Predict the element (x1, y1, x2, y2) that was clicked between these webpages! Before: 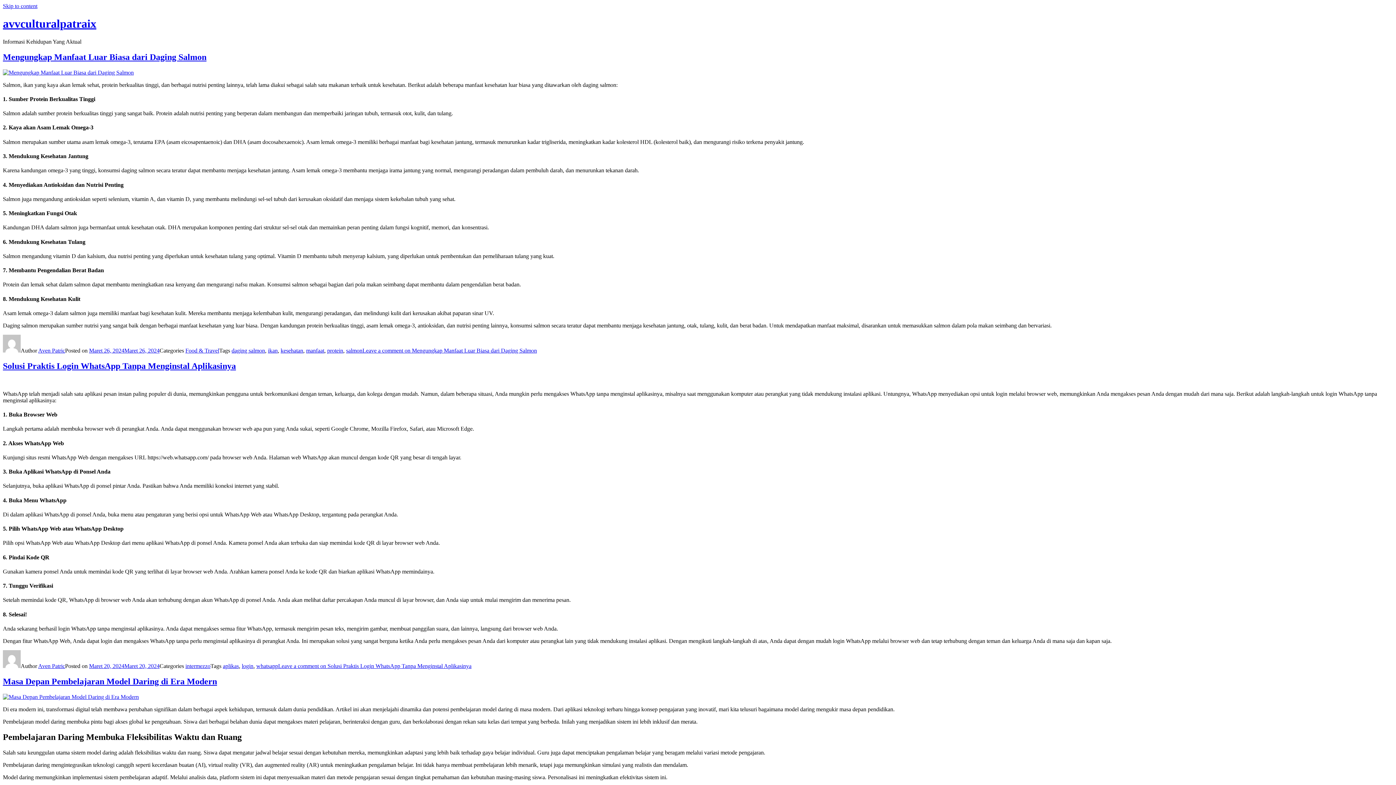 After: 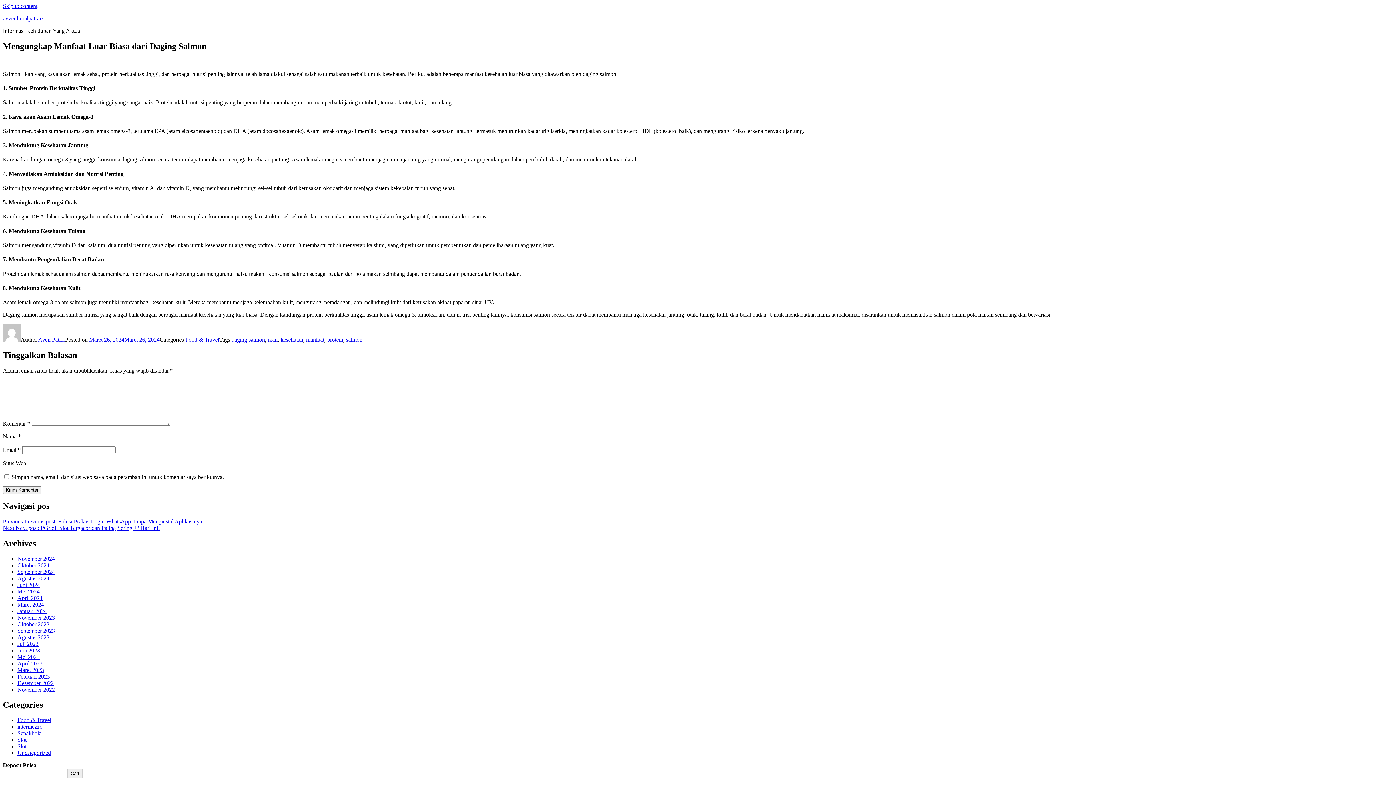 Action: bbox: (2, 69, 133, 75)